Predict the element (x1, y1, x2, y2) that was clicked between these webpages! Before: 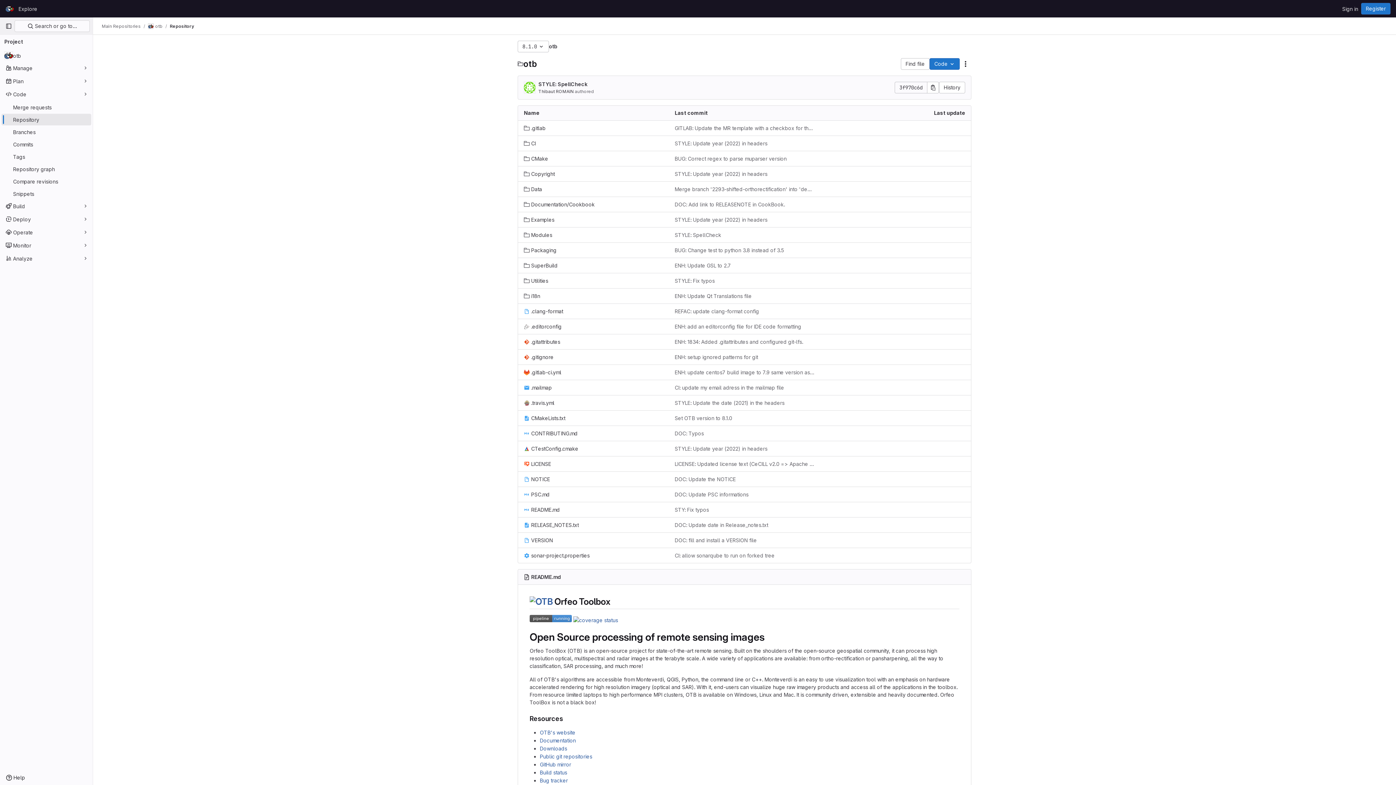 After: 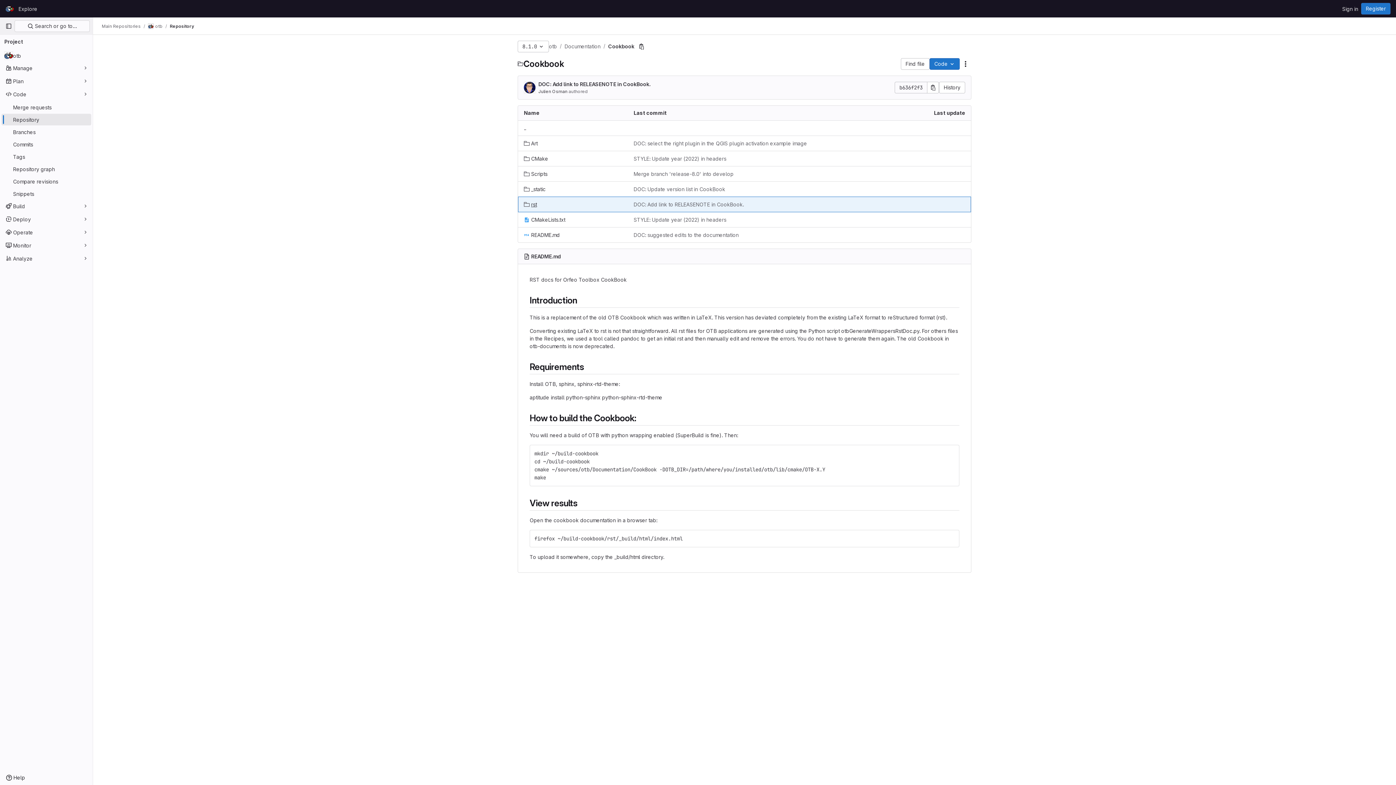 Action: bbox: (524, 200, 594, 208) label: Documentation/Cookbook